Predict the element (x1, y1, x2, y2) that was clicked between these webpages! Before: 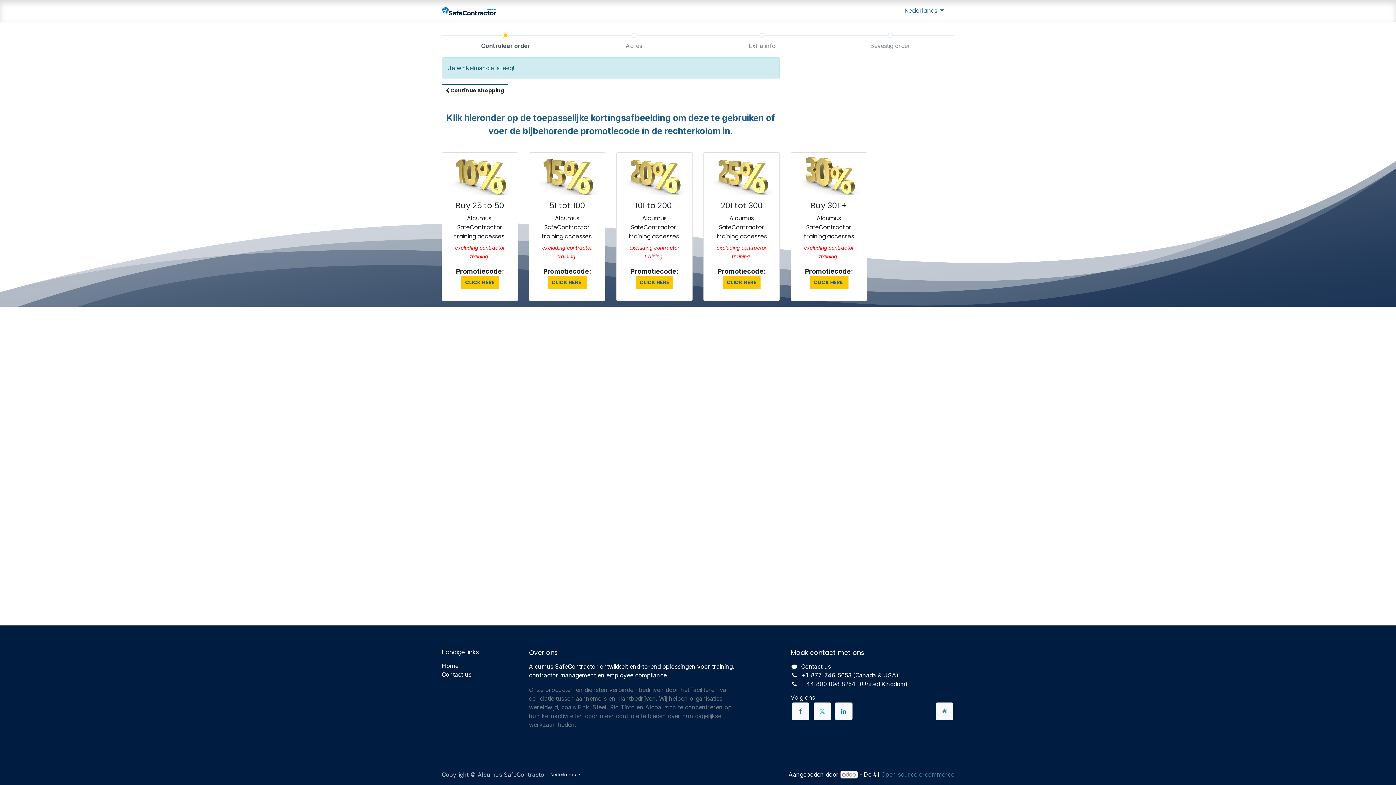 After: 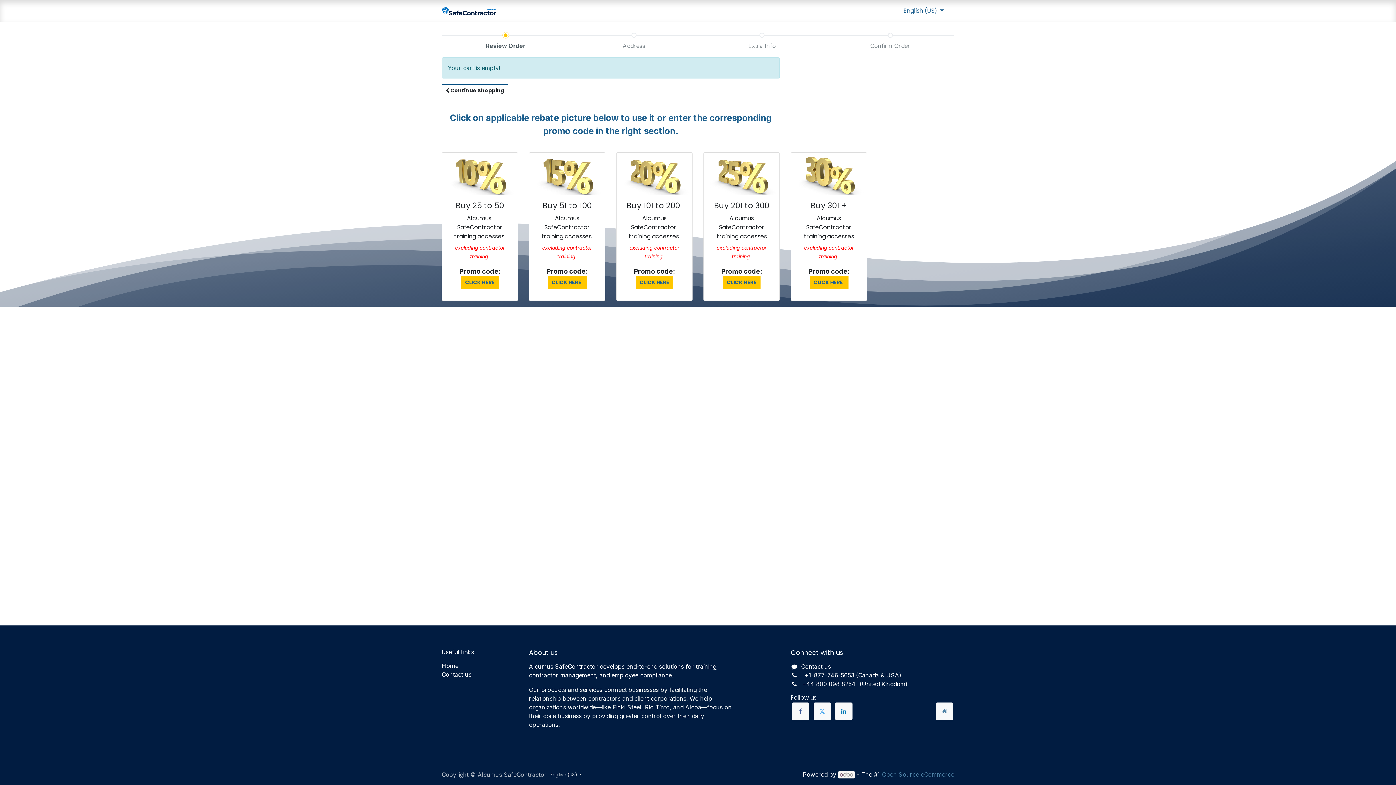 Action: label: ​CLICK HERE bbox: (723, 276, 760, 289)